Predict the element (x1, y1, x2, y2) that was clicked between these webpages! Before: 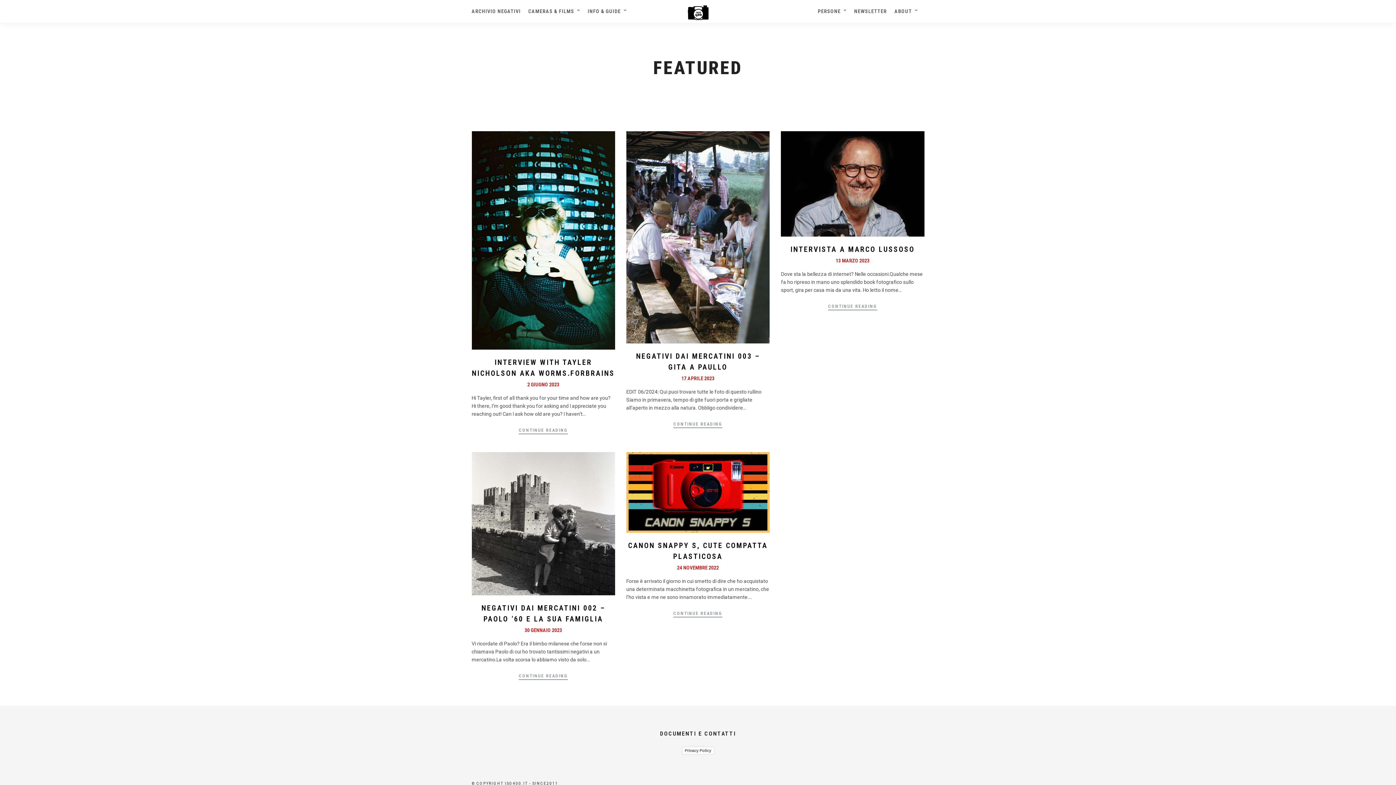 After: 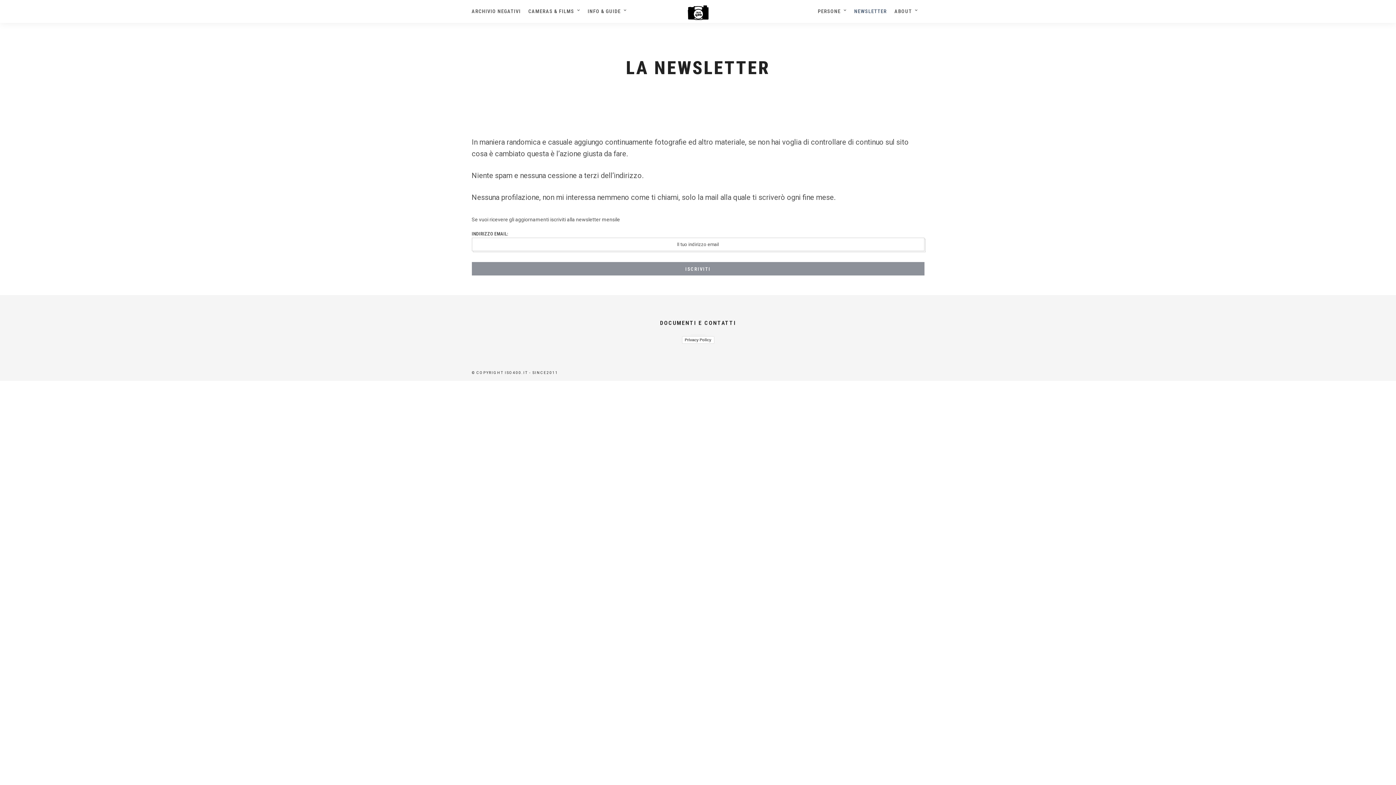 Action: bbox: (854, 0, 891, 22) label: NEWSLETTER